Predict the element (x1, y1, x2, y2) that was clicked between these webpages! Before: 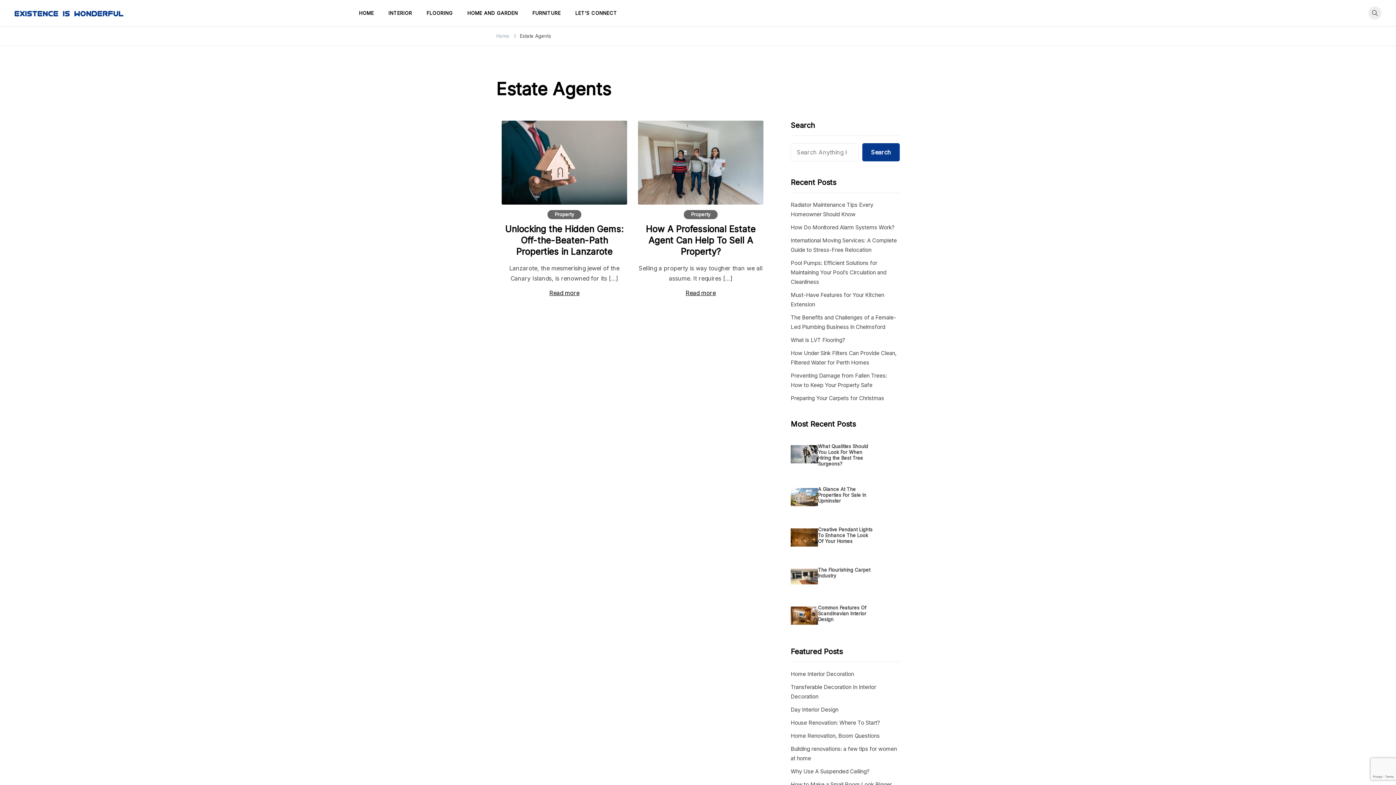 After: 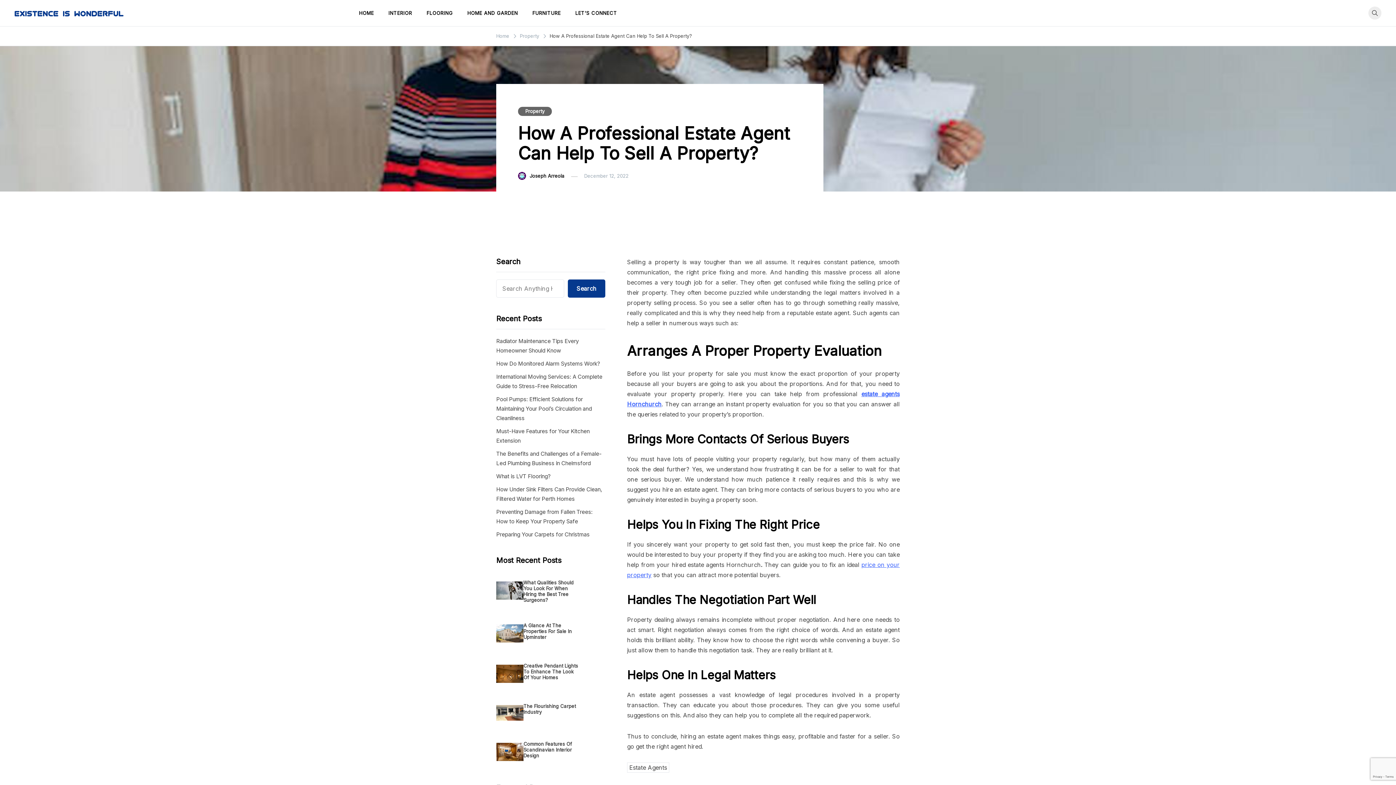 Action: bbox: (638, 120, 763, 204)